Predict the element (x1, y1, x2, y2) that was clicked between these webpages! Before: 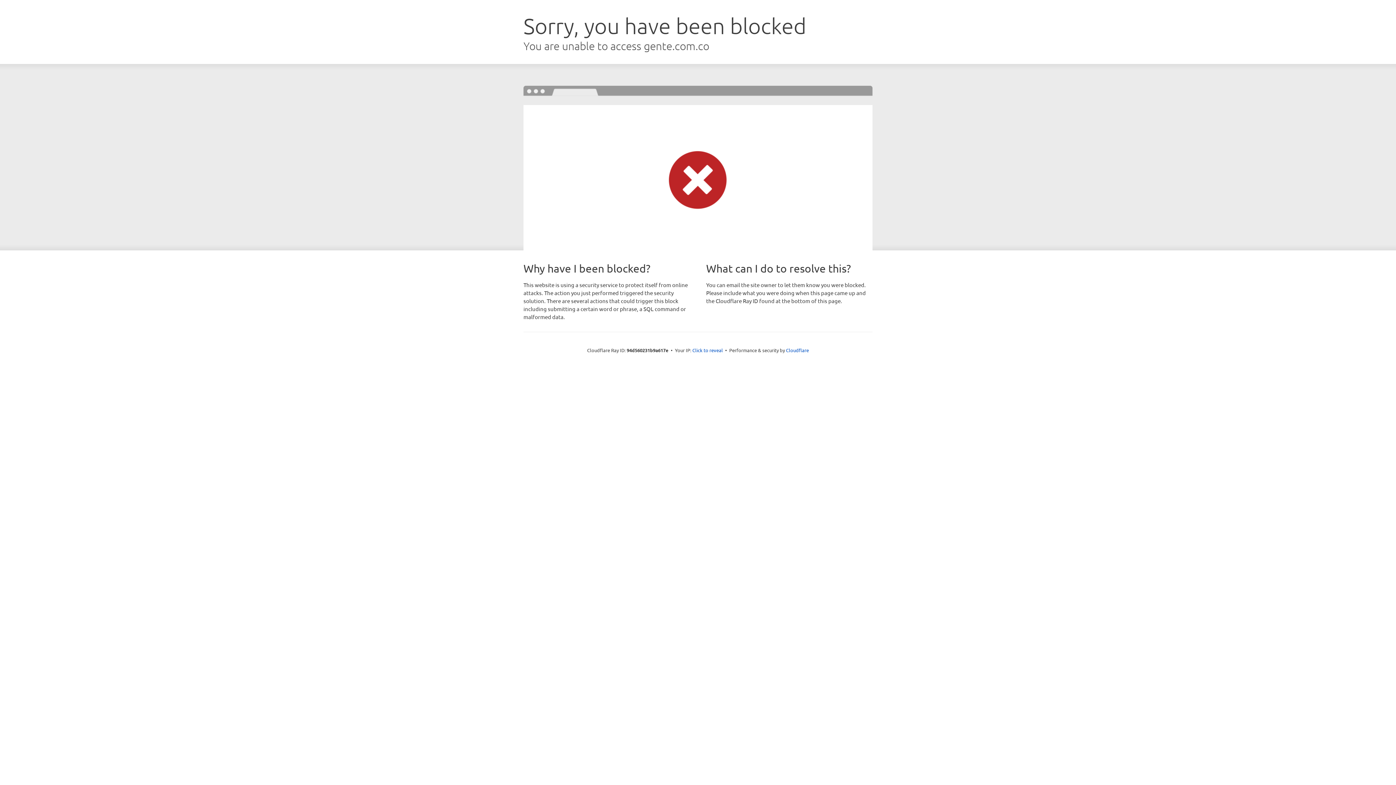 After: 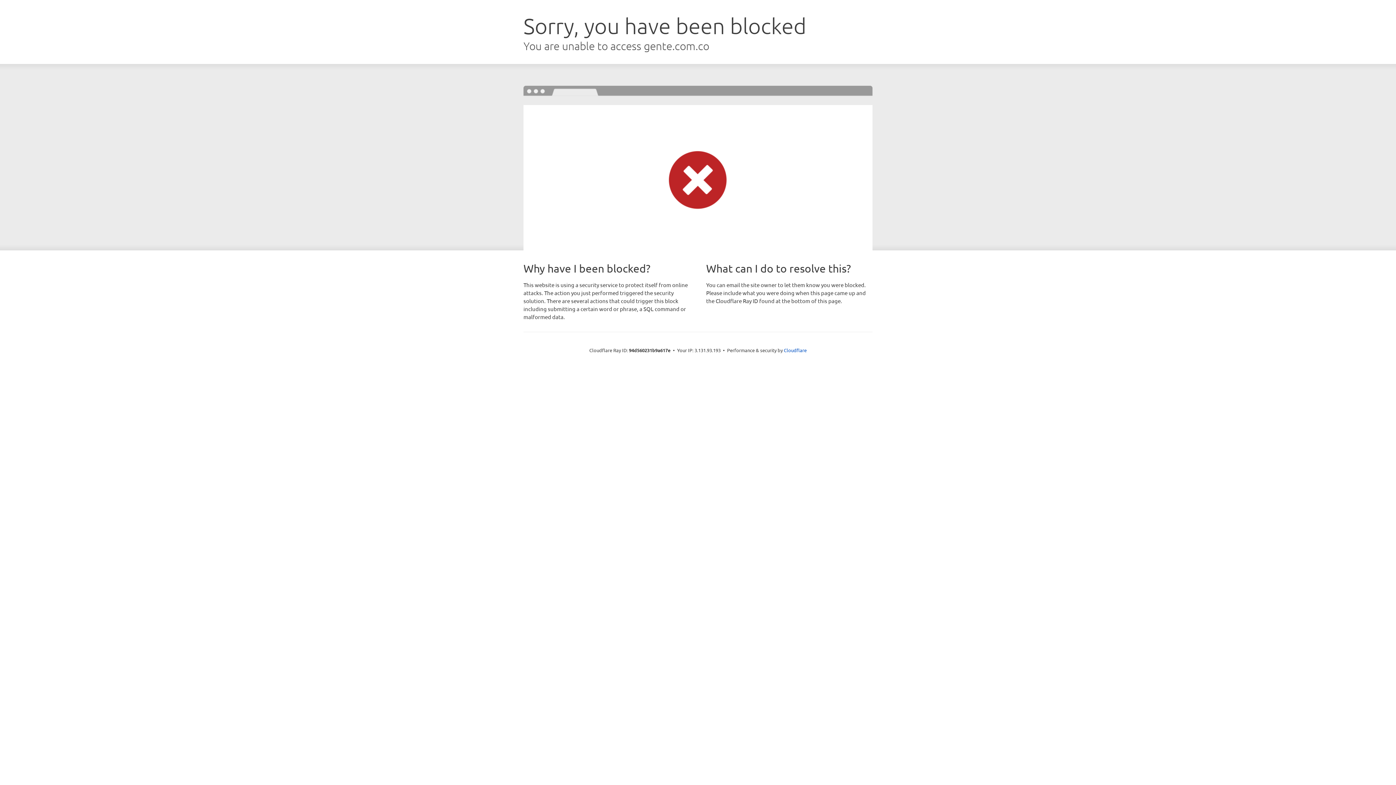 Action: bbox: (692, 346, 723, 353) label: Click to reveal